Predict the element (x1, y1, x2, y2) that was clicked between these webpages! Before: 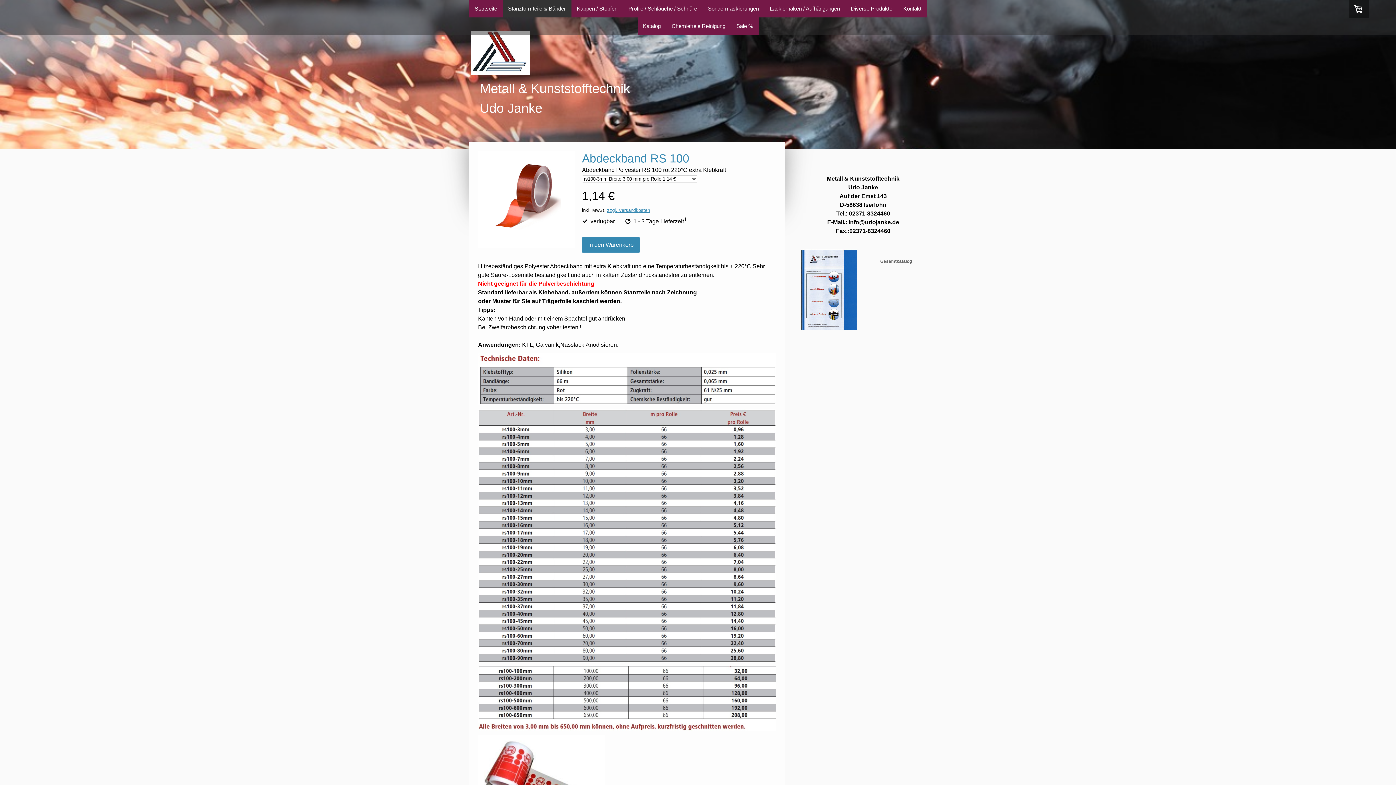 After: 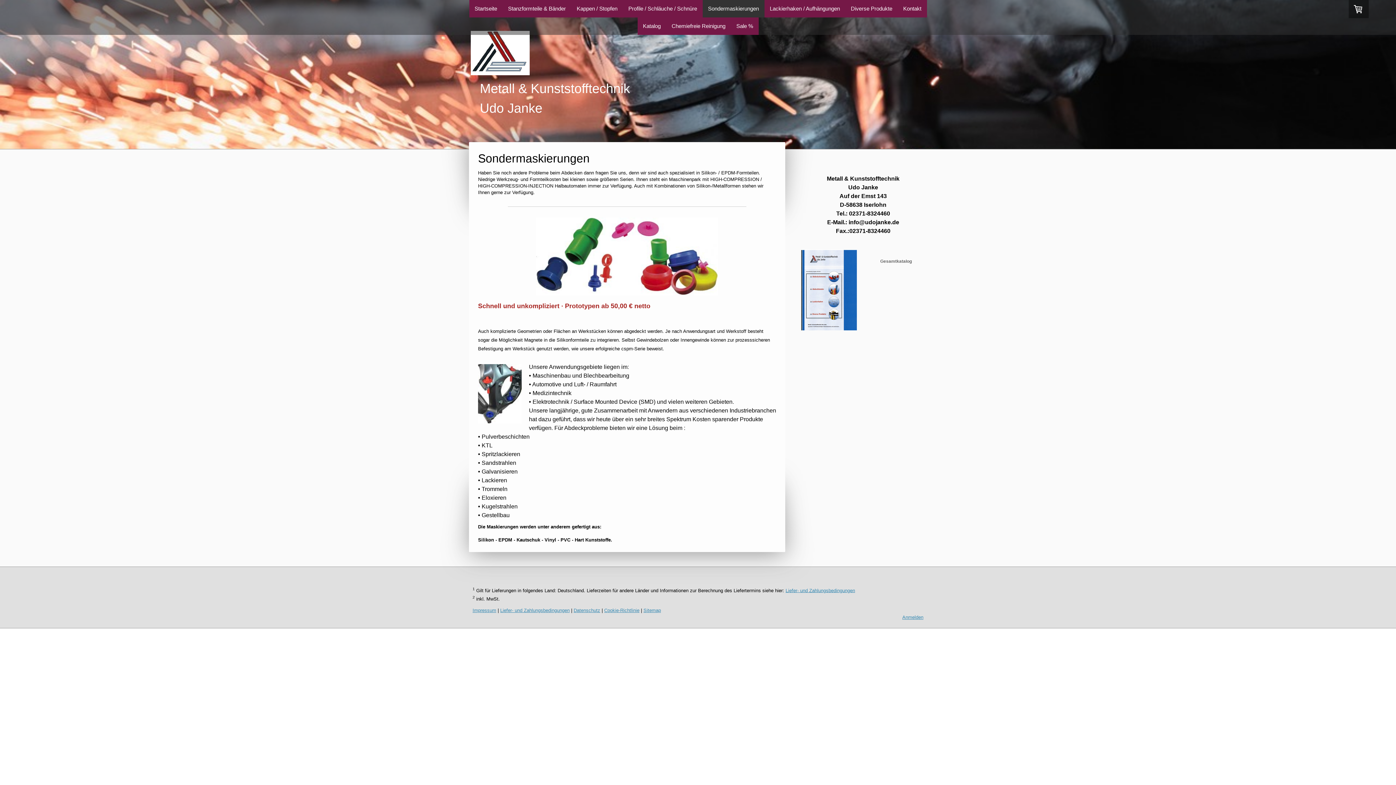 Action: bbox: (702, 0, 764, 17) label: Sondermaskierungen